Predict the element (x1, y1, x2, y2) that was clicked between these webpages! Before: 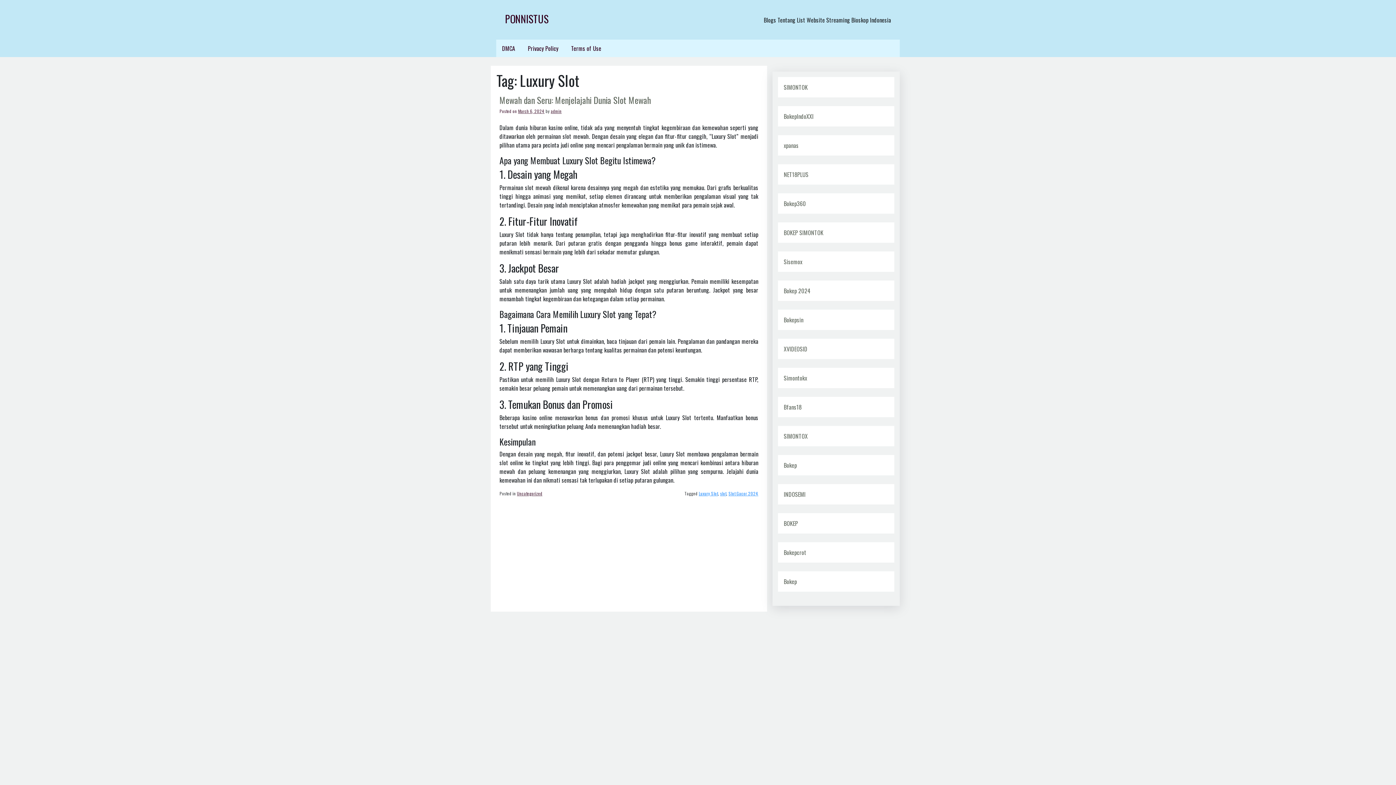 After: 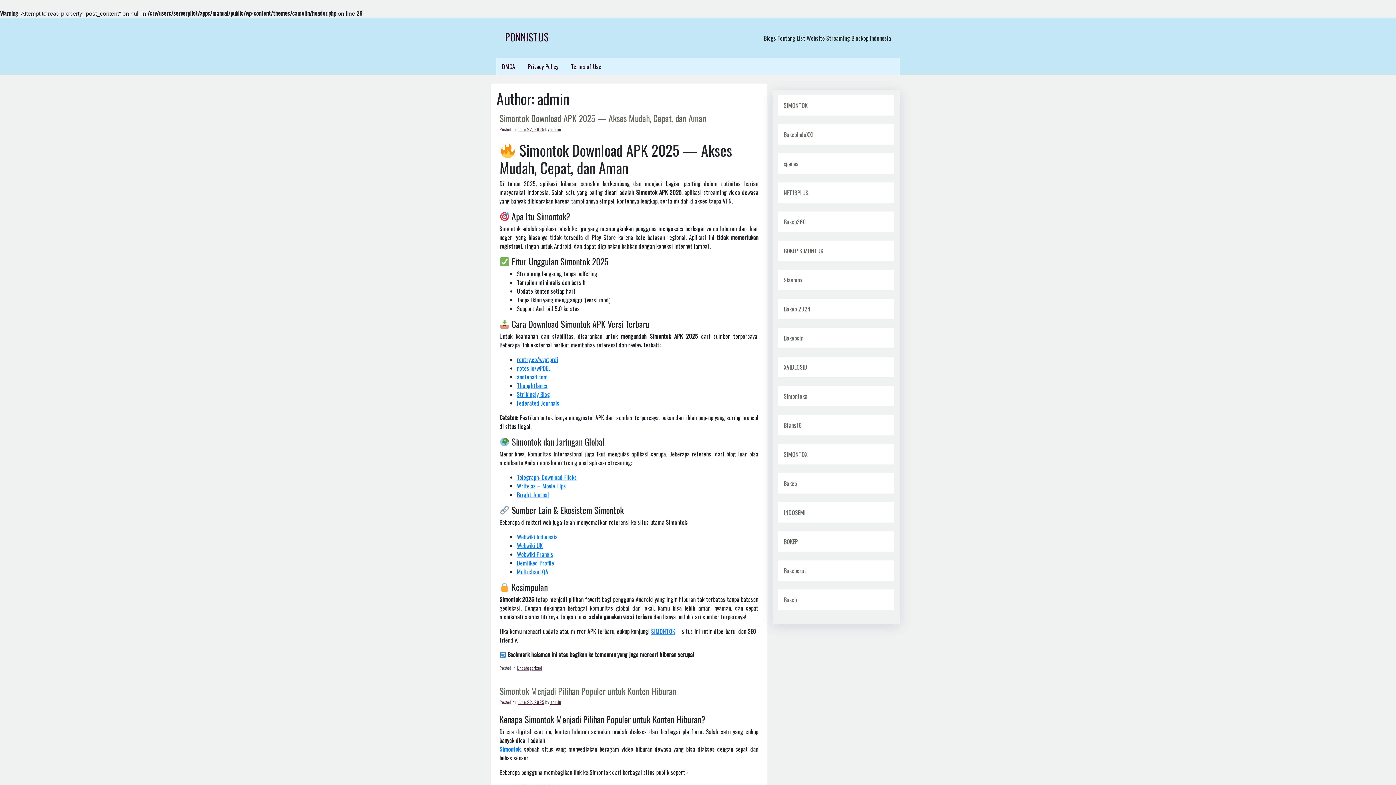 Action: bbox: (550, 108, 561, 114) label: admin